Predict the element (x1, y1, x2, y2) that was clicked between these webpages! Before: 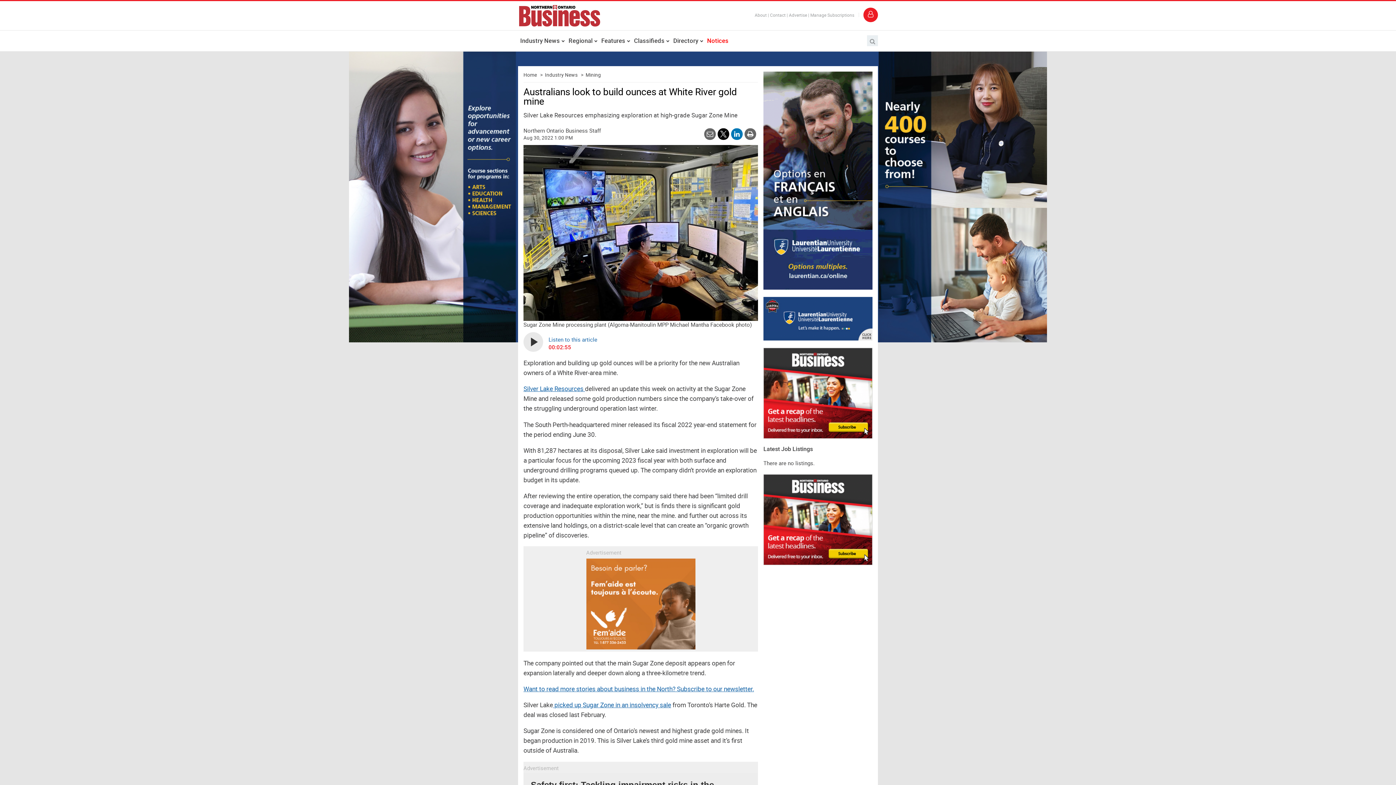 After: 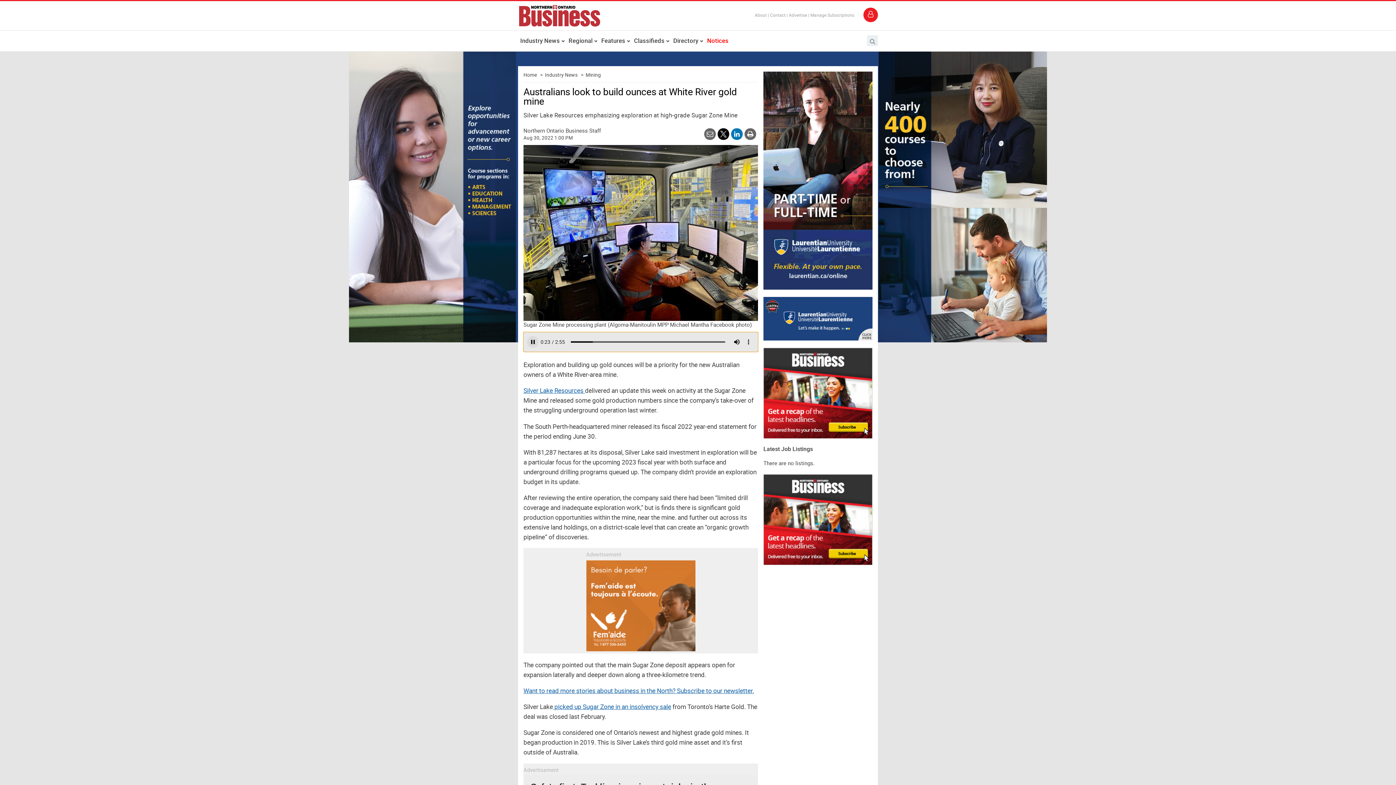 Action: label: Listen to this article
00:02:55 bbox: (523, 332, 758, 351)